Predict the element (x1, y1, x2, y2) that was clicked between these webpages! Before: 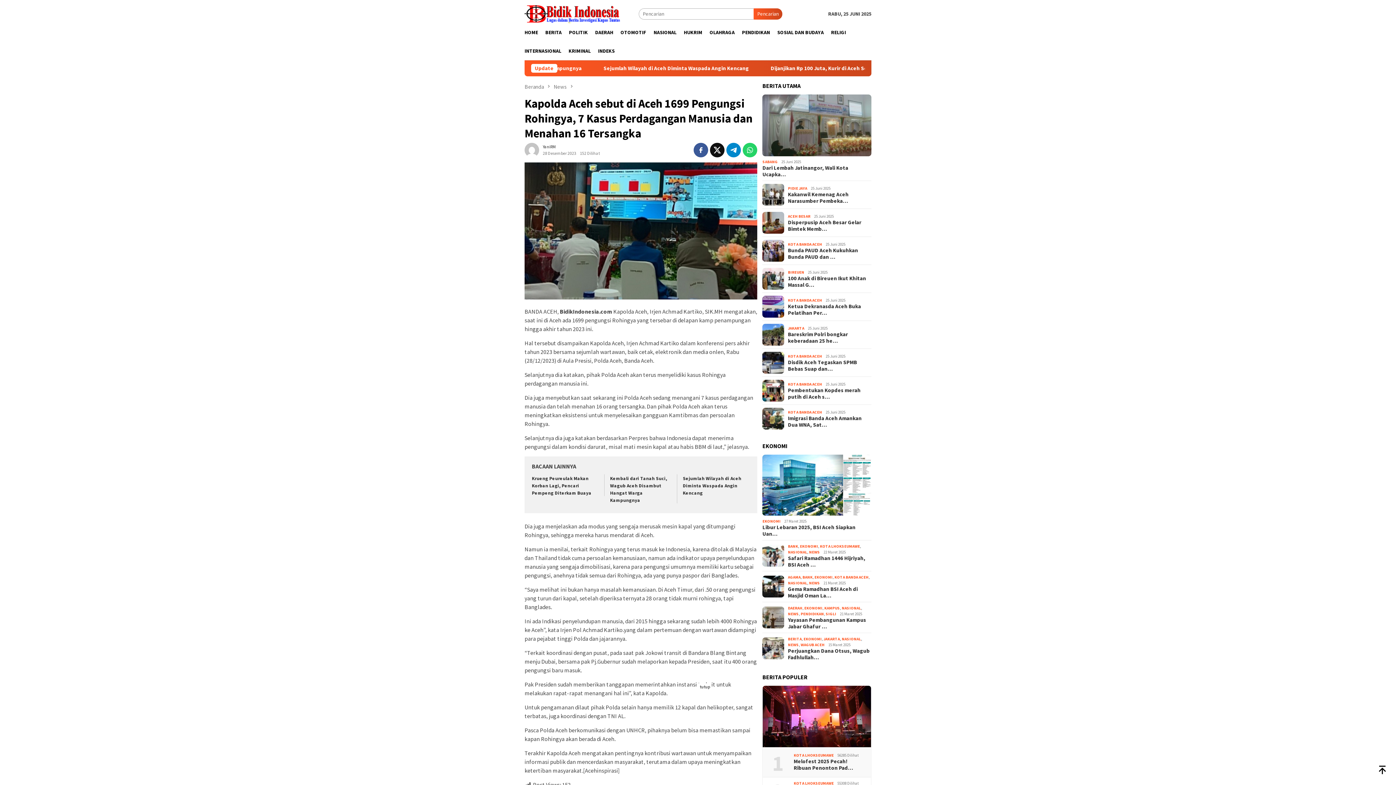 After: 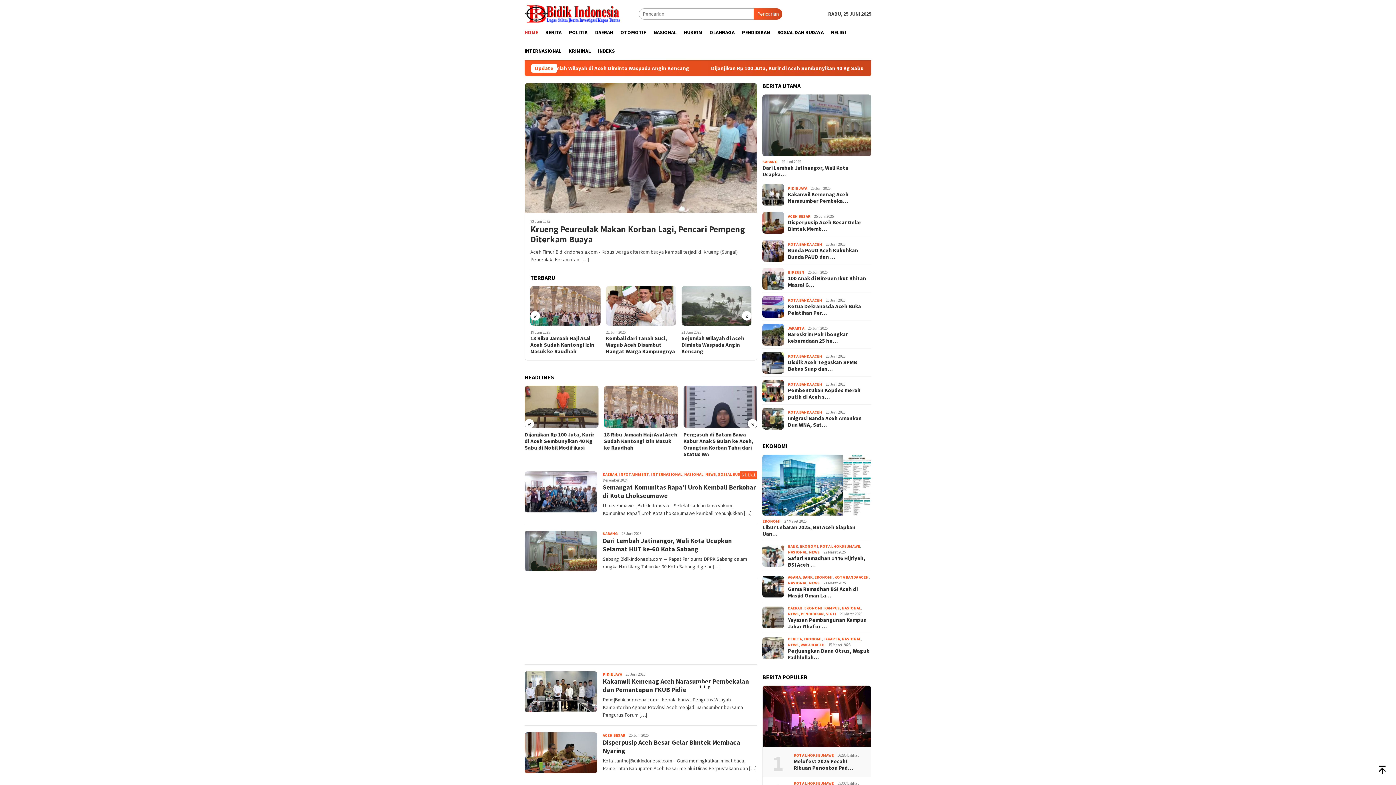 Action: label: HOME bbox: (521, 23, 541, 41)